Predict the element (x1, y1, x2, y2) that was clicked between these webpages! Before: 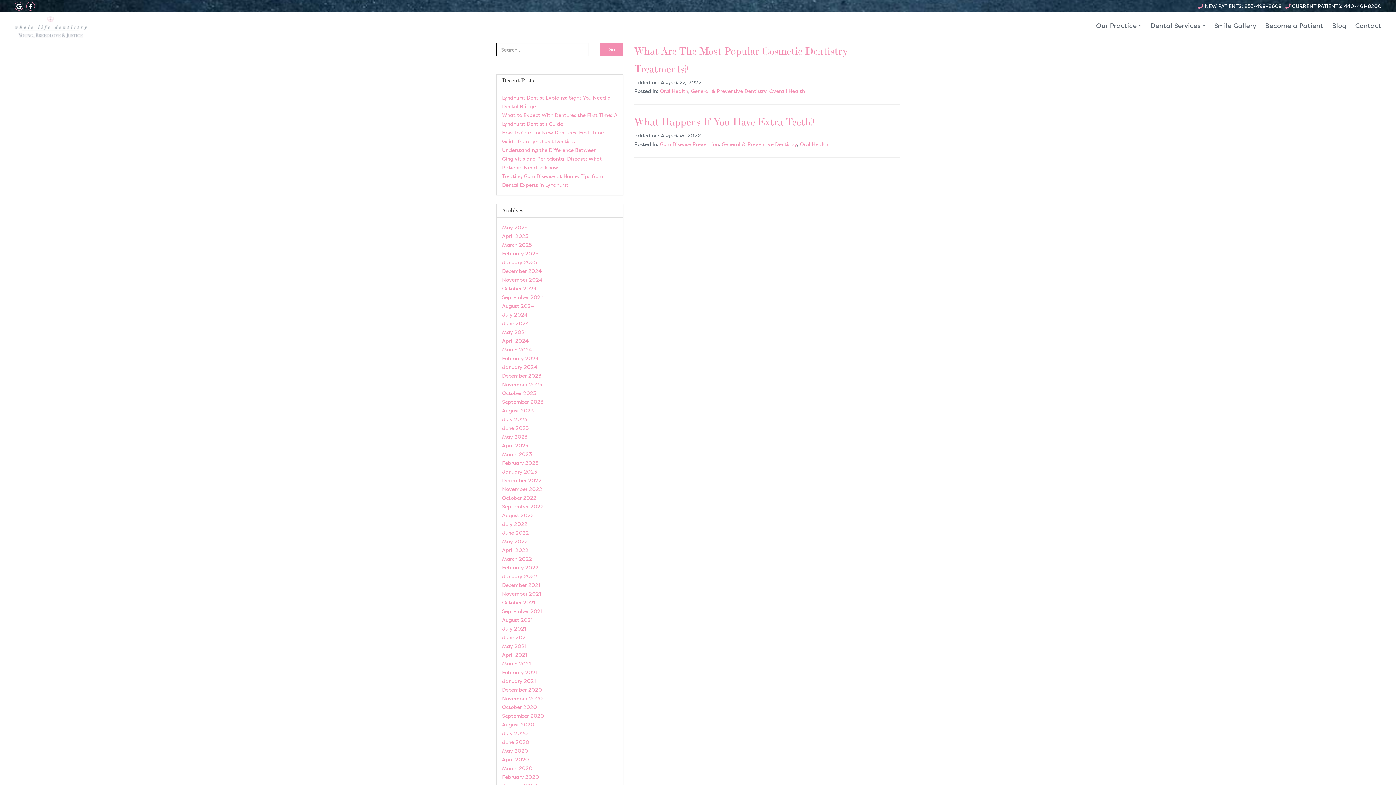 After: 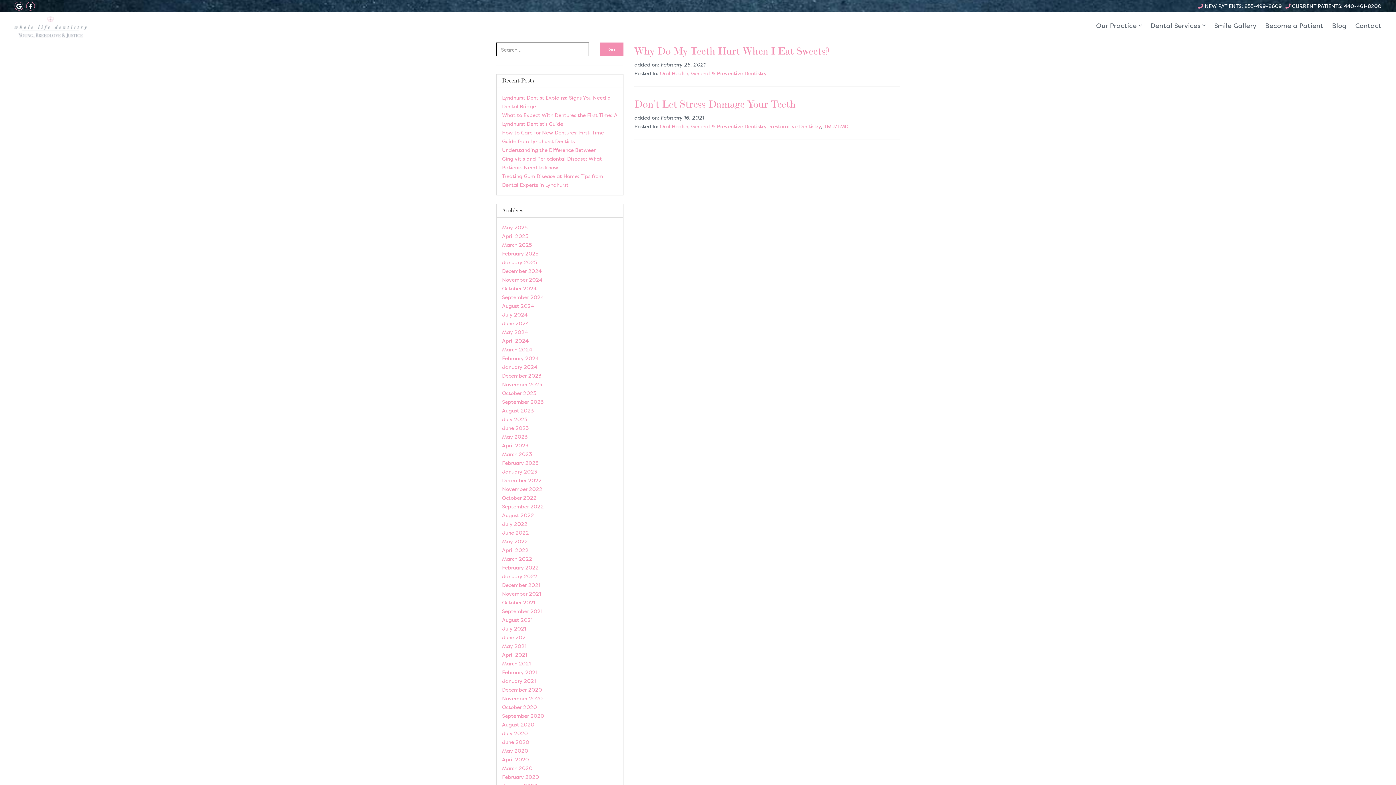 Action: bbox: (502, 669, 537, 676) label: February 2021